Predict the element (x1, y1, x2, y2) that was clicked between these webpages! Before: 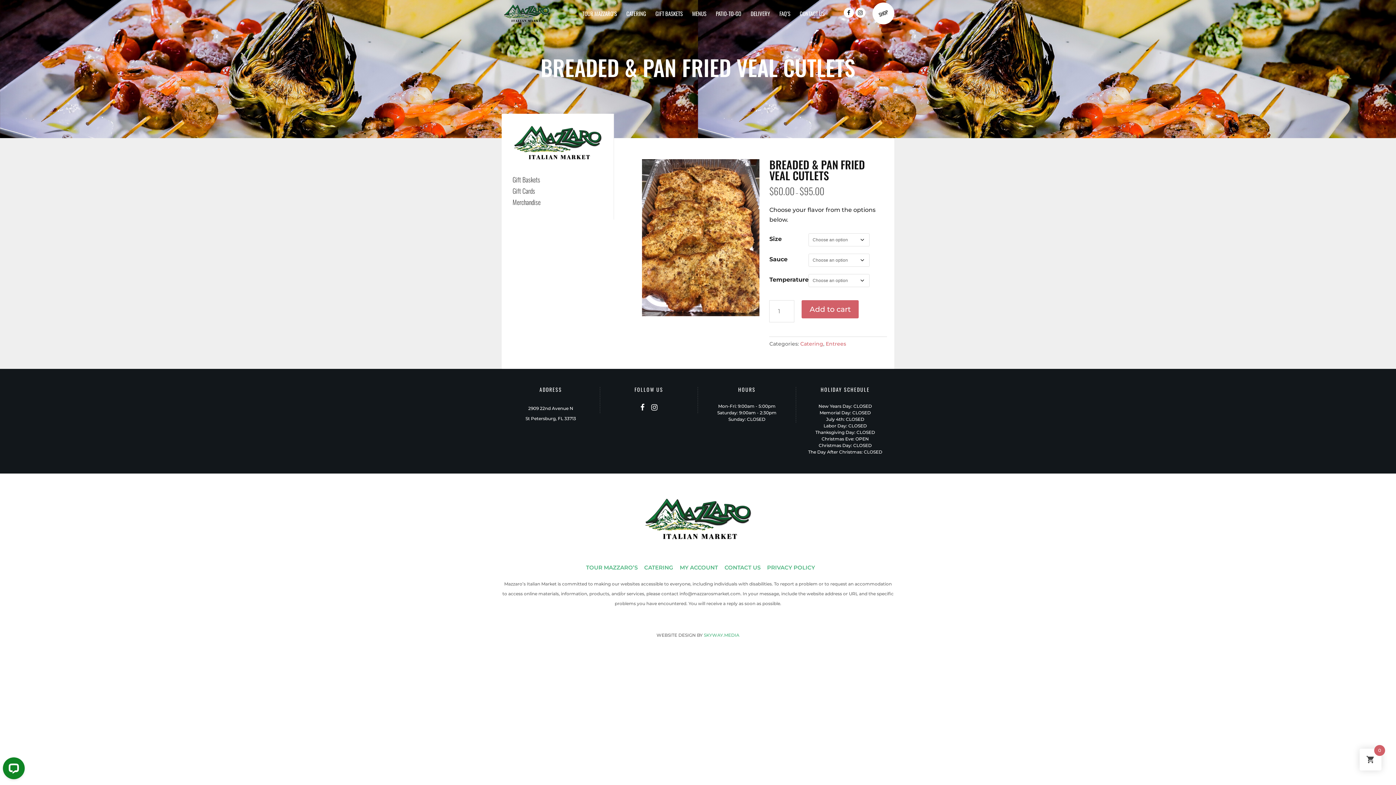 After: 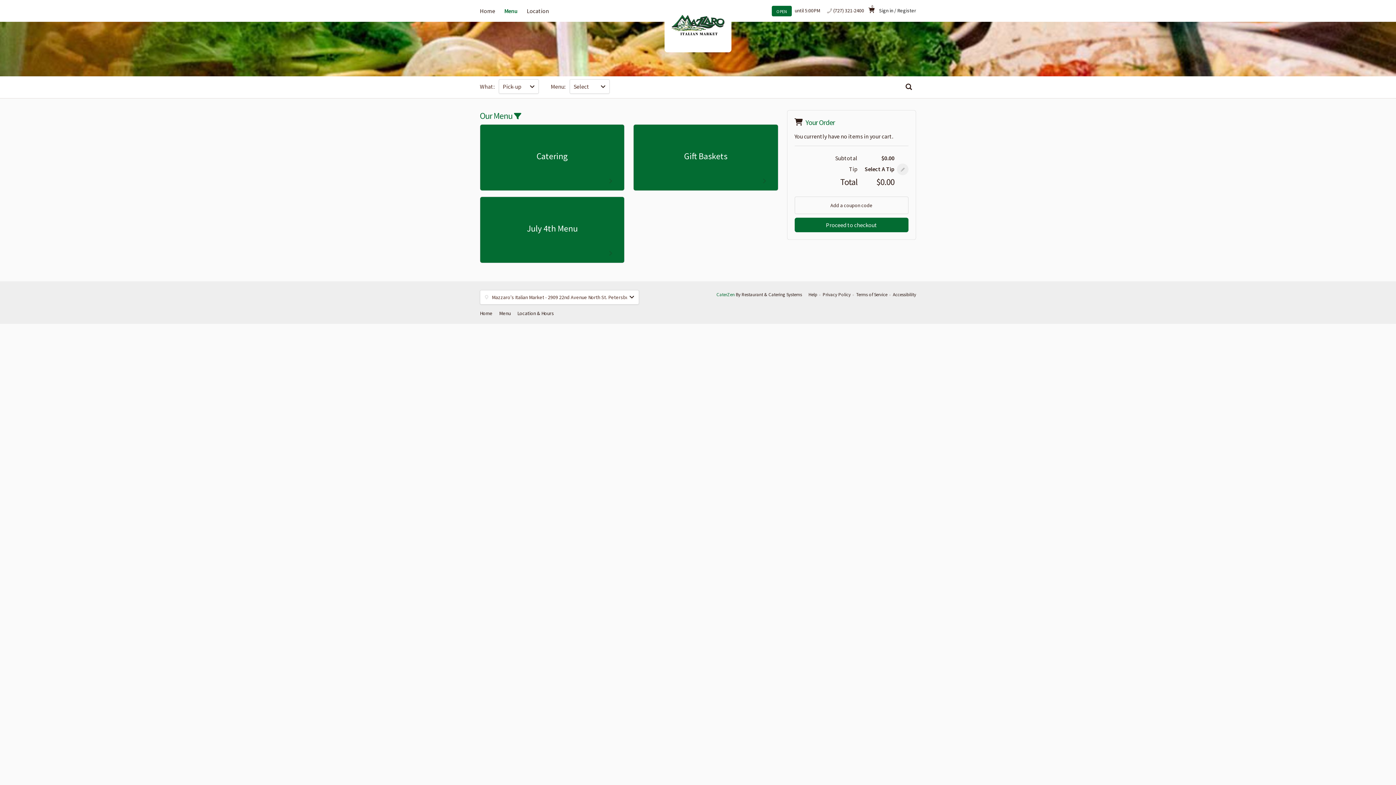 Action: bbox: (626, 10, 646, 26) label: CATERING